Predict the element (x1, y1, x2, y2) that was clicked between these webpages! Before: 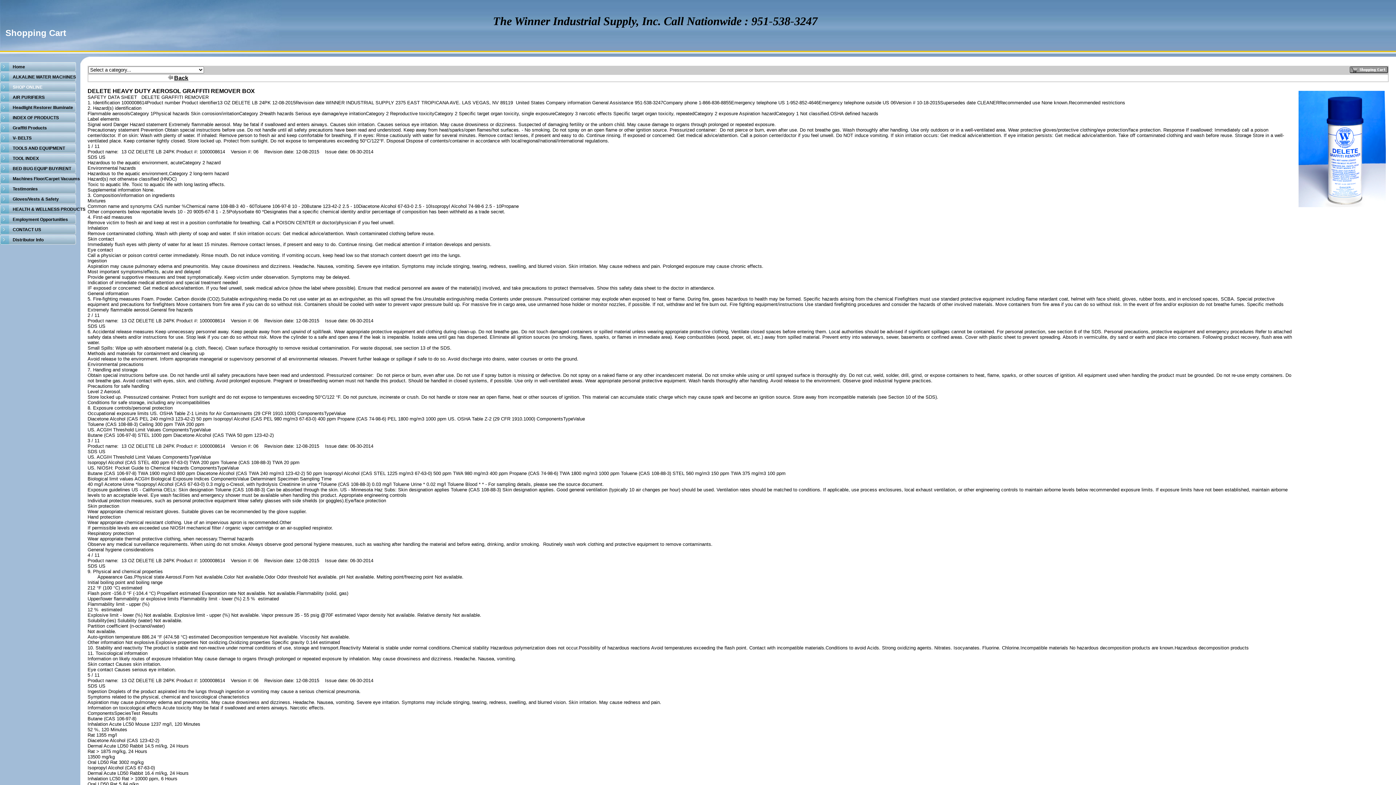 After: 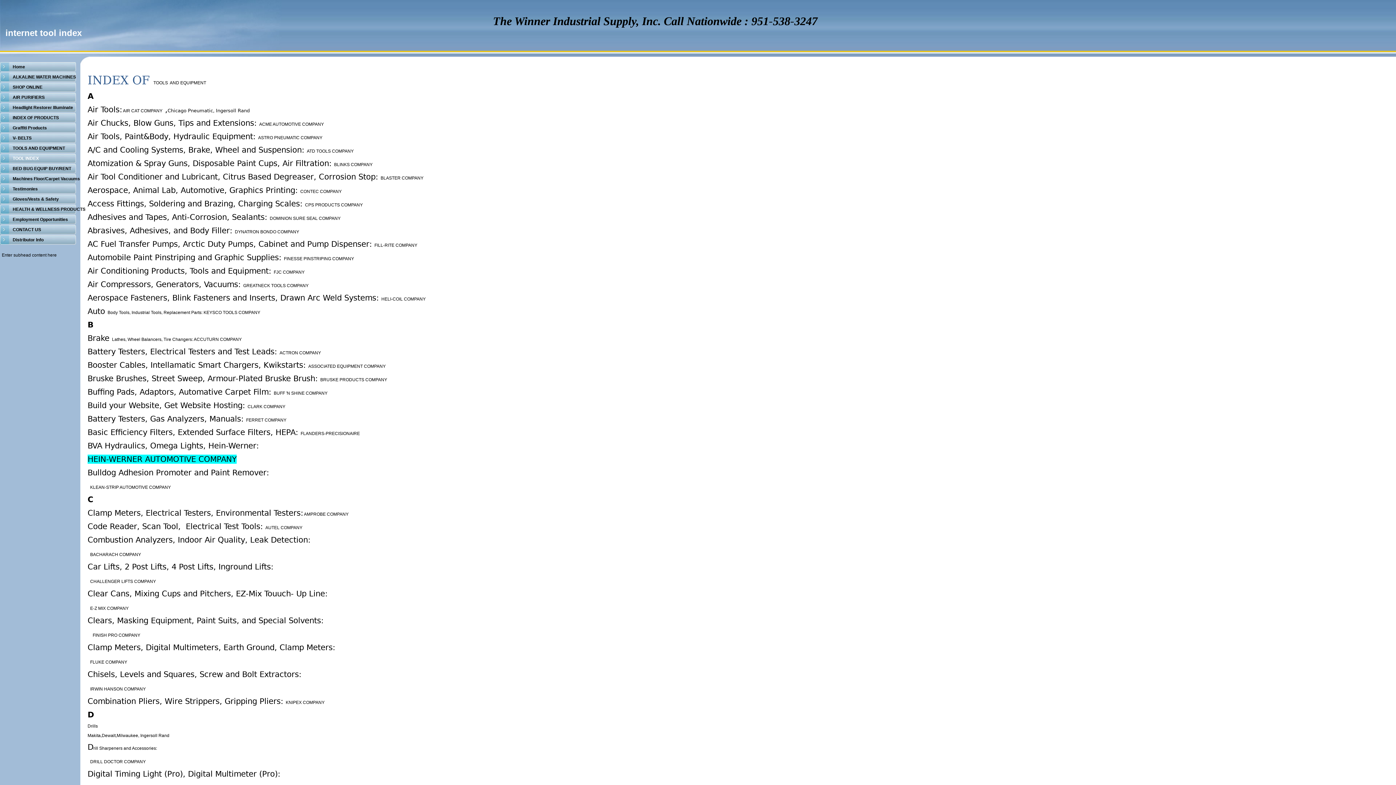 Action: bbox: (0, 153, 93, 163) label: TOOL INDEX